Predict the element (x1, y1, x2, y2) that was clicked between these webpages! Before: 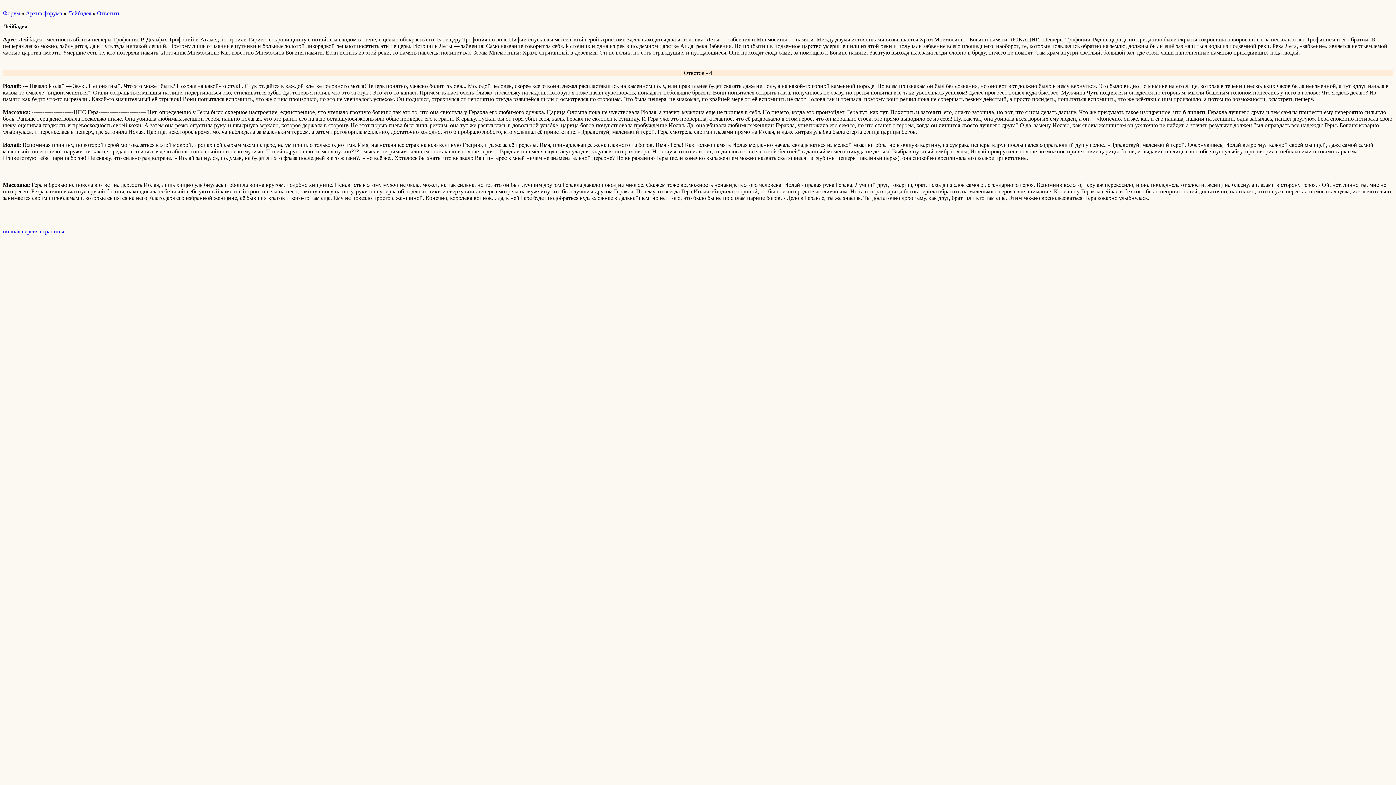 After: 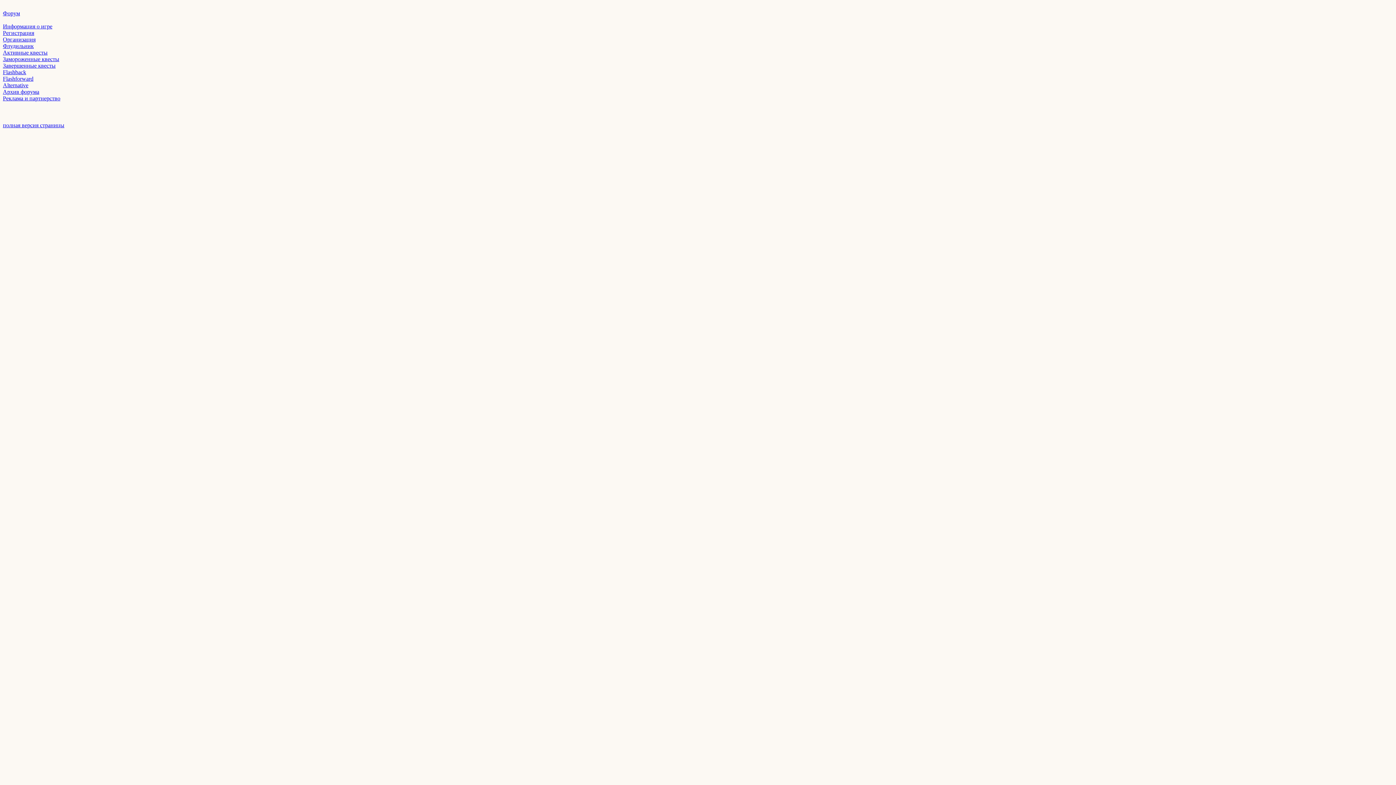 Action: bbox: (2, 10, 20, 16) label: Форум